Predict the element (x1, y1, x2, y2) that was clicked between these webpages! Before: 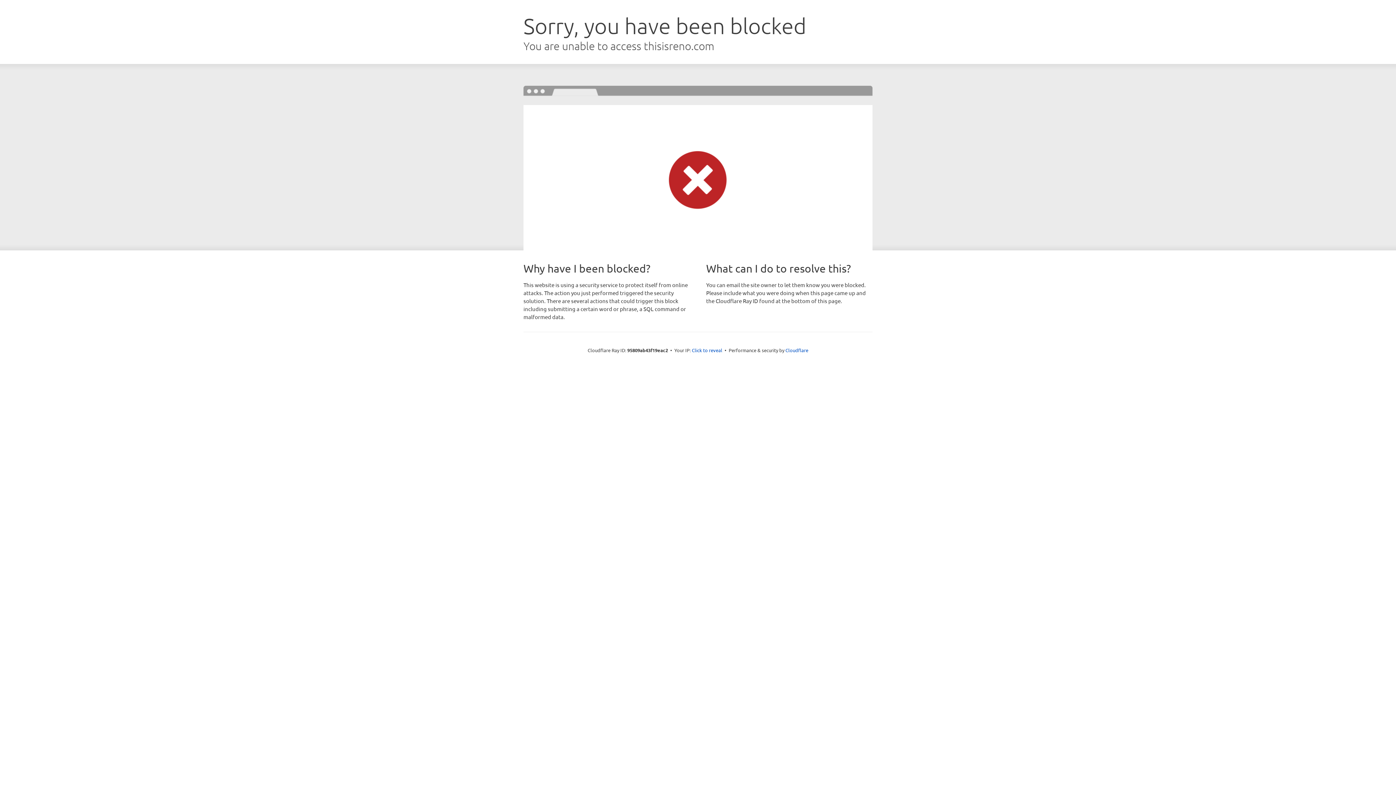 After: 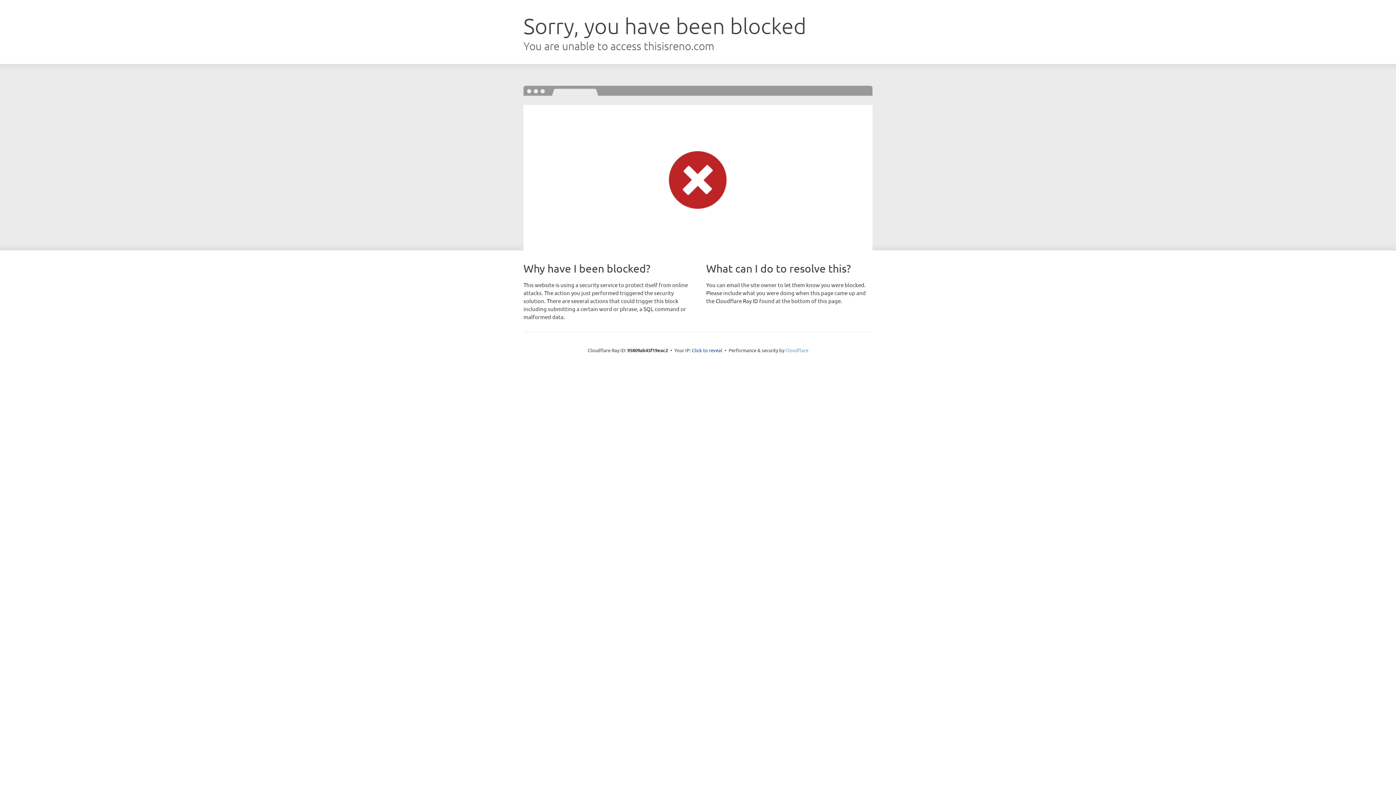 Action: label: Cloudflare bbox: (785, 347, 808, 353)